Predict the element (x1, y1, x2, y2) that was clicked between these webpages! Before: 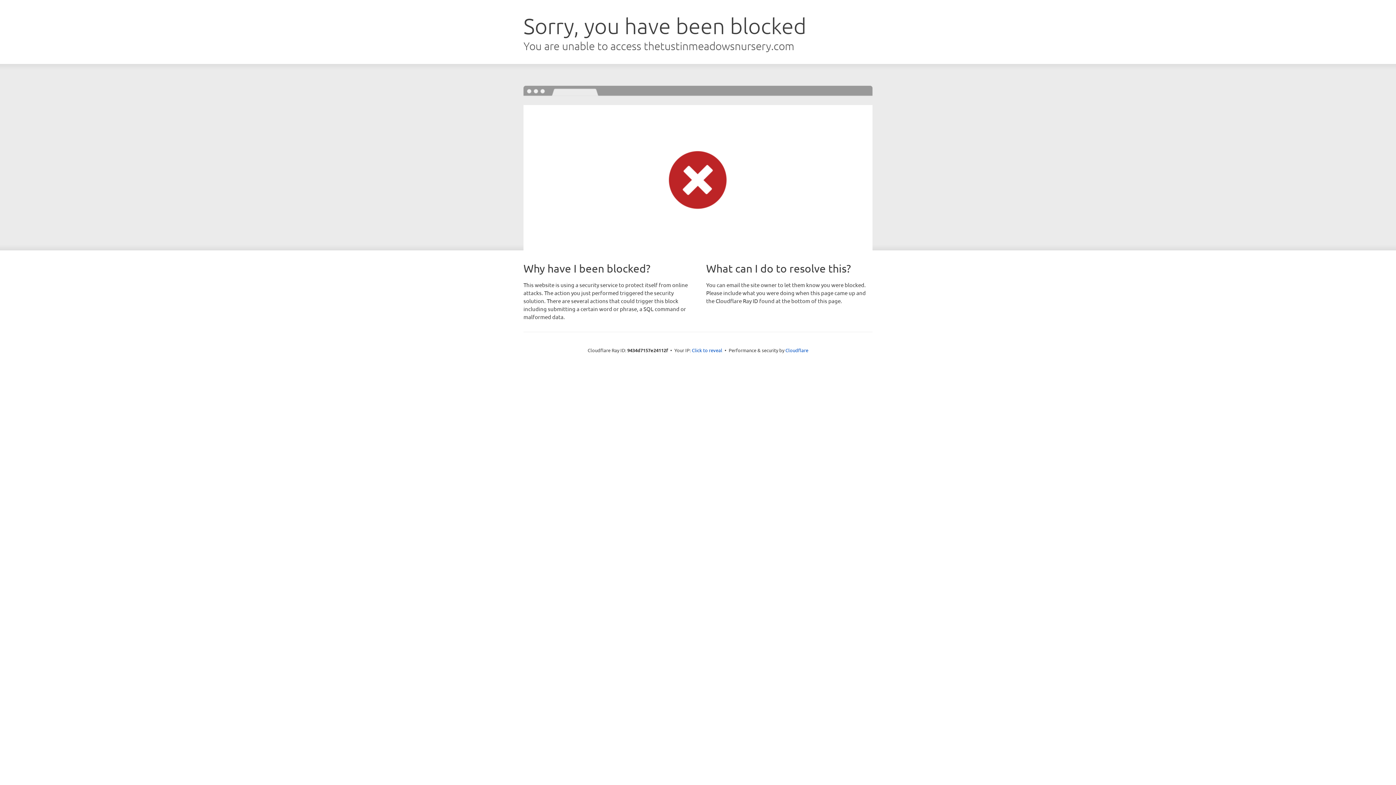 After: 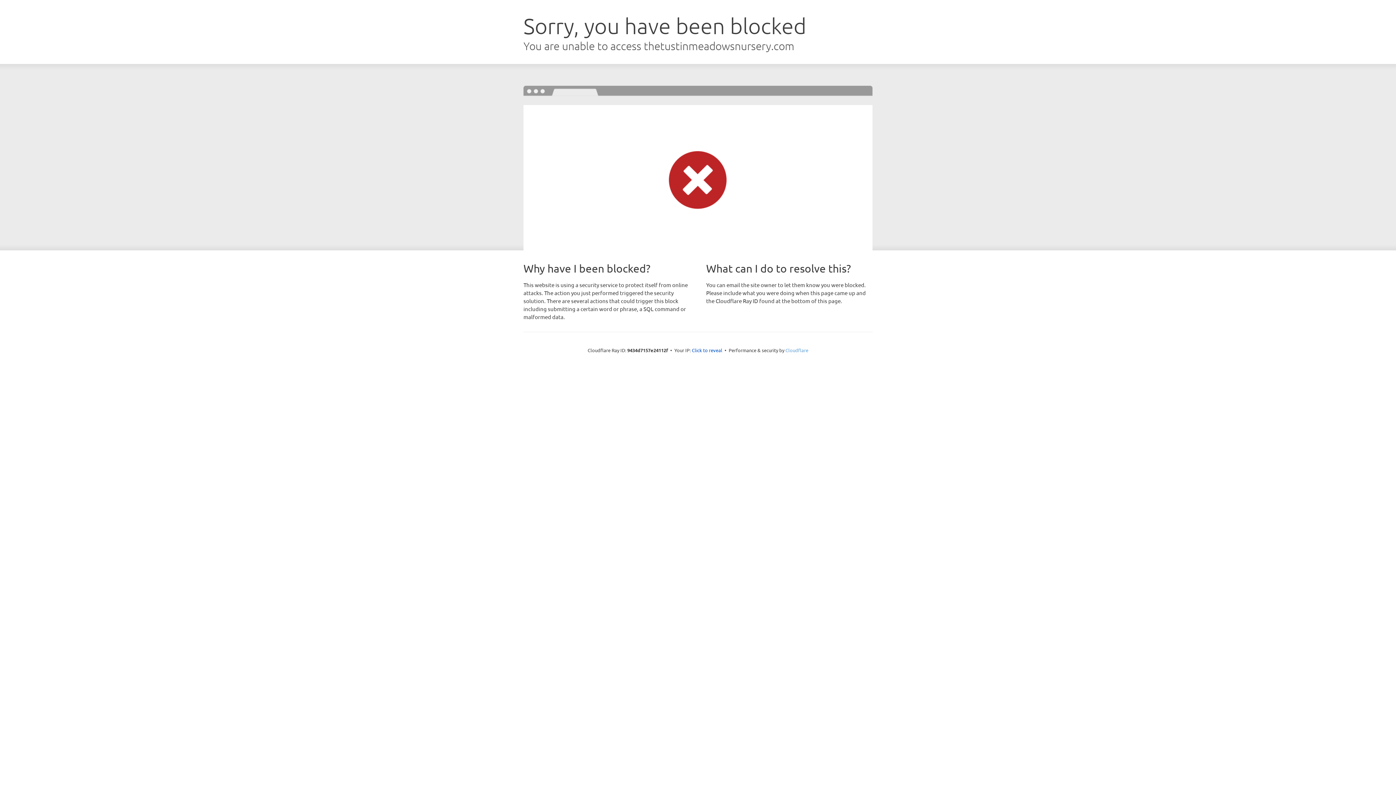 Action: label: Cloudflare bbox: (785, 347, 808, 353)